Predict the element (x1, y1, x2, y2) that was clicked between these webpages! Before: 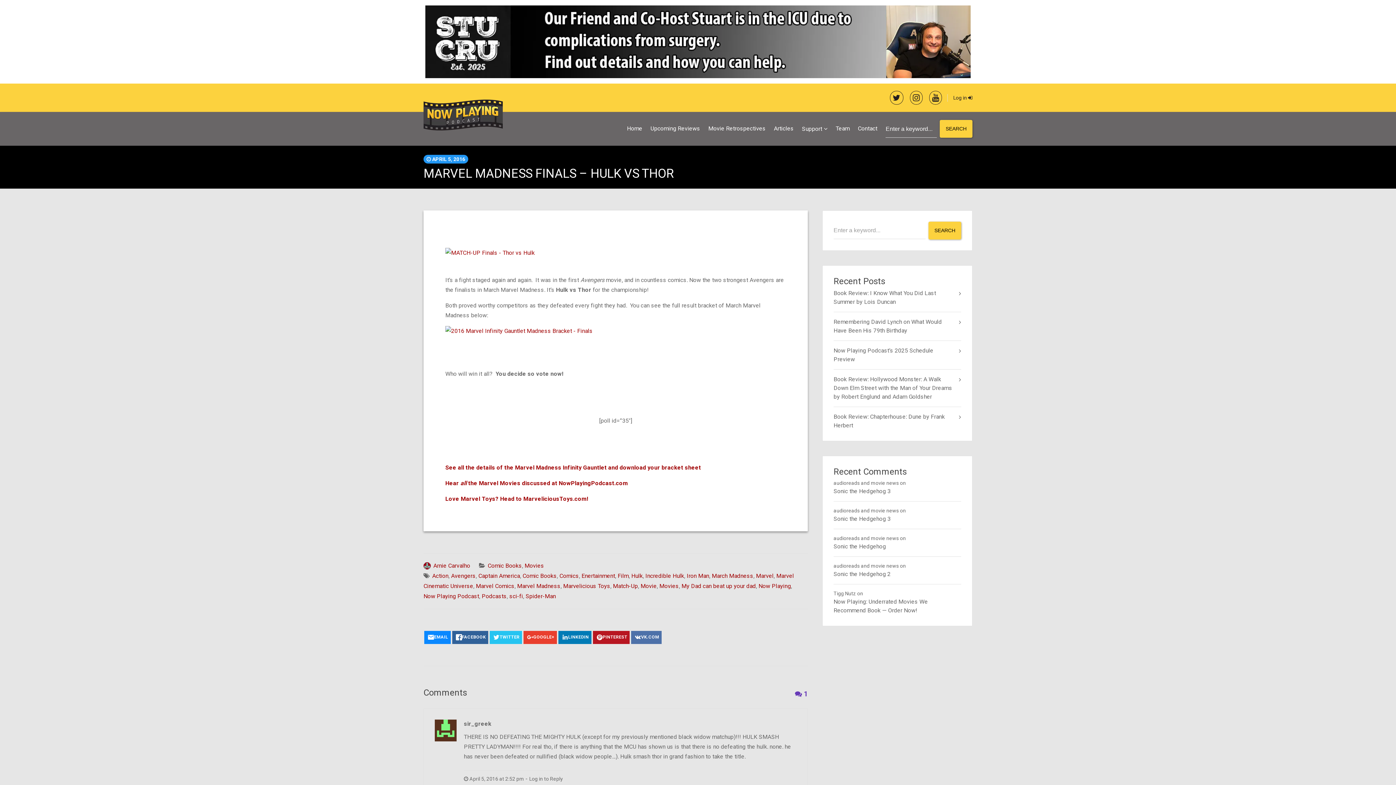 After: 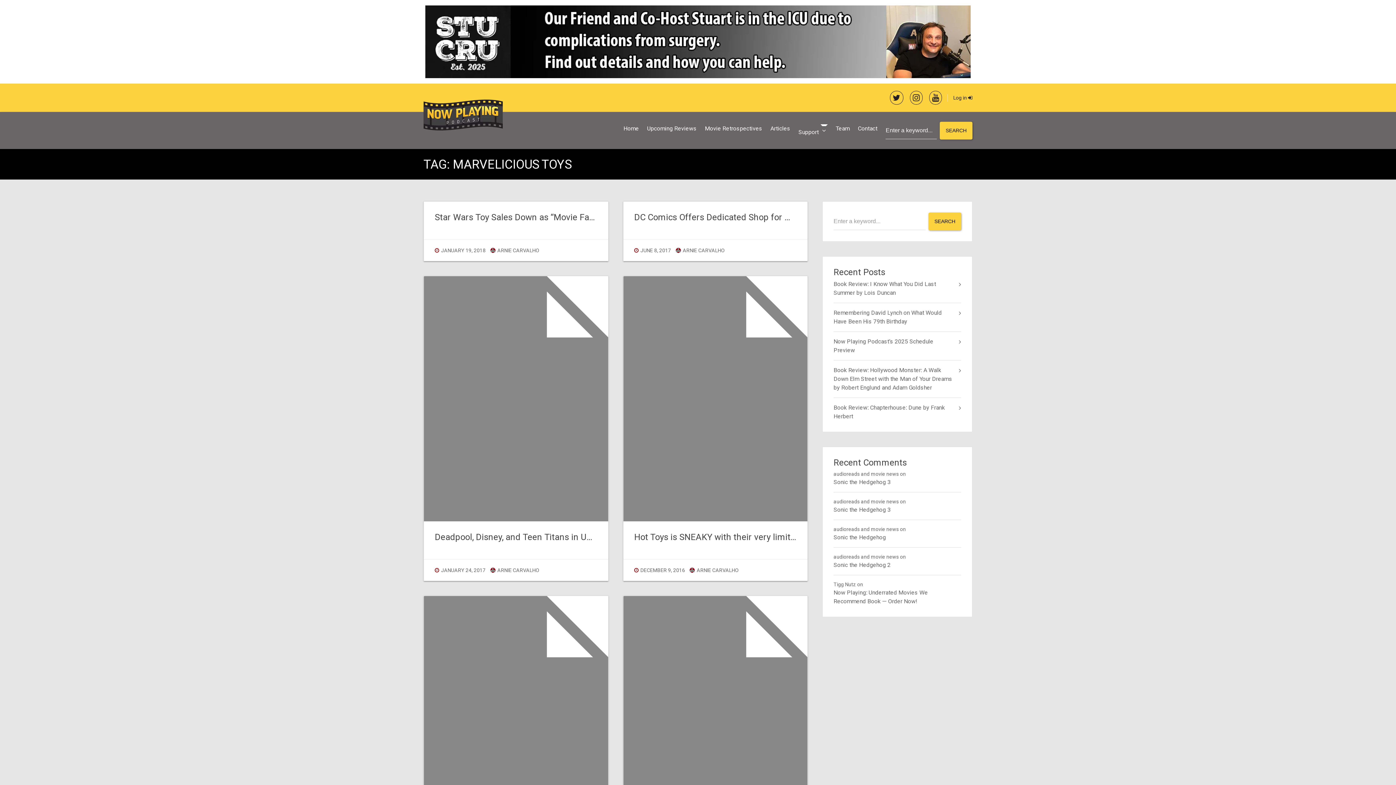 Action: label: Marvelicious Toys bbox: (563, 582, 610, 589)